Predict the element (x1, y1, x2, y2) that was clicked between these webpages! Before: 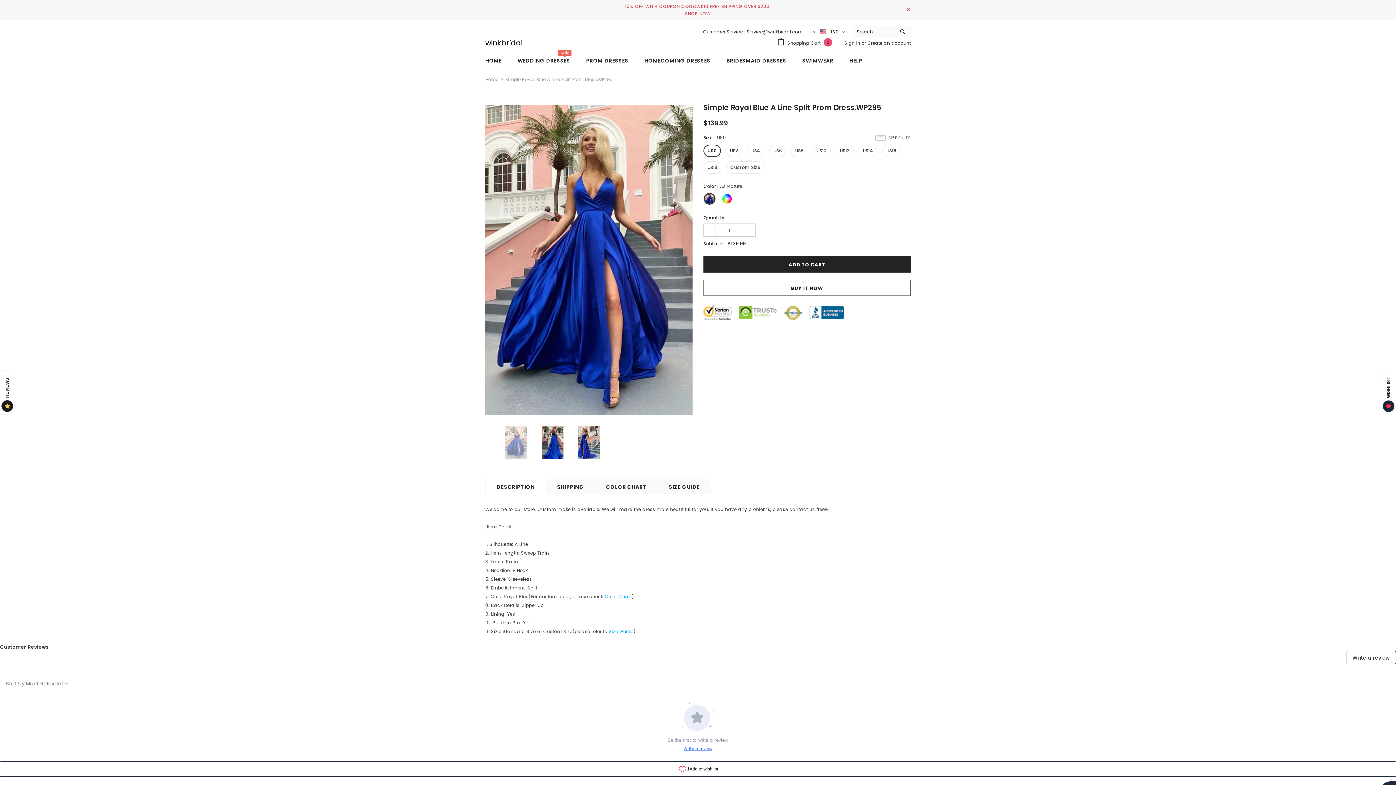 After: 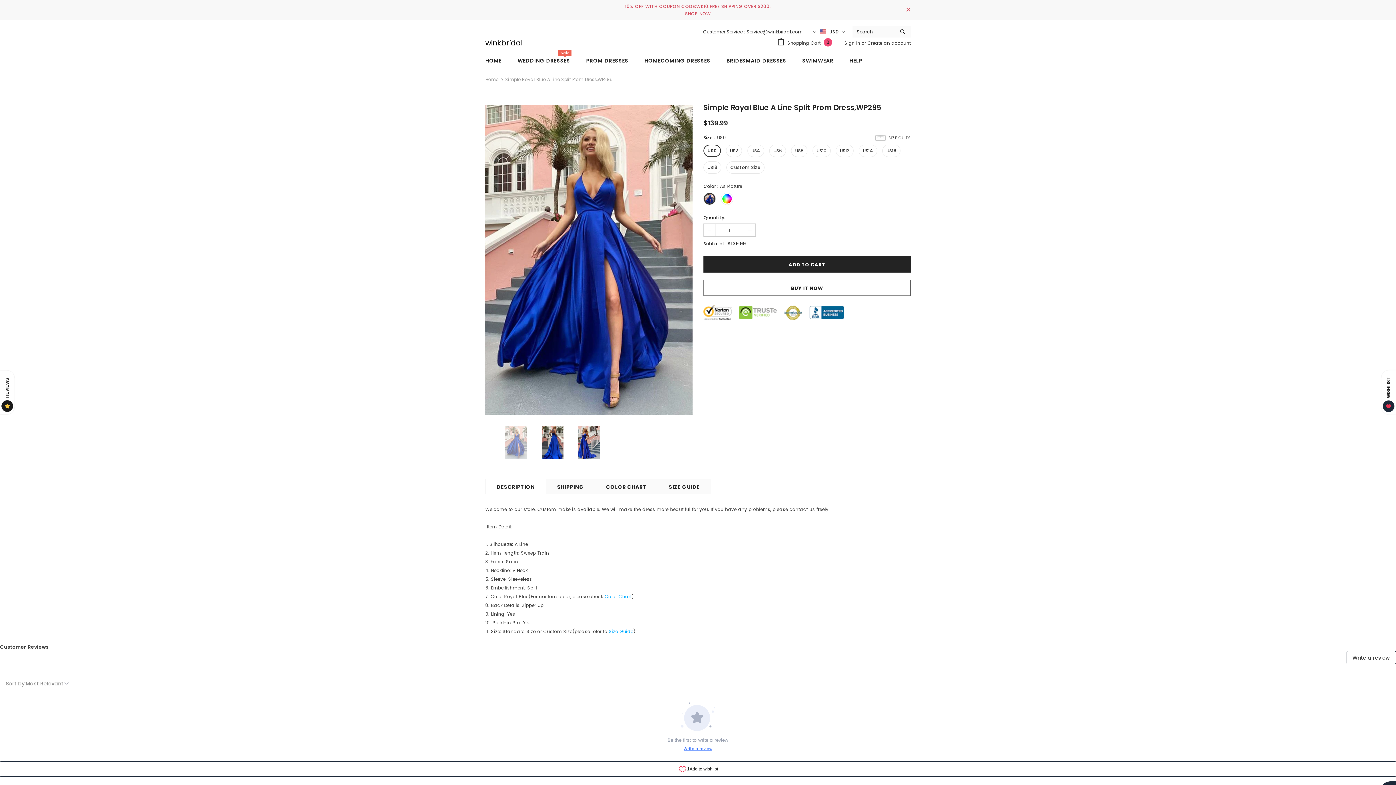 Action: label: Color Chart bbox: (604, 593, 631, 600)